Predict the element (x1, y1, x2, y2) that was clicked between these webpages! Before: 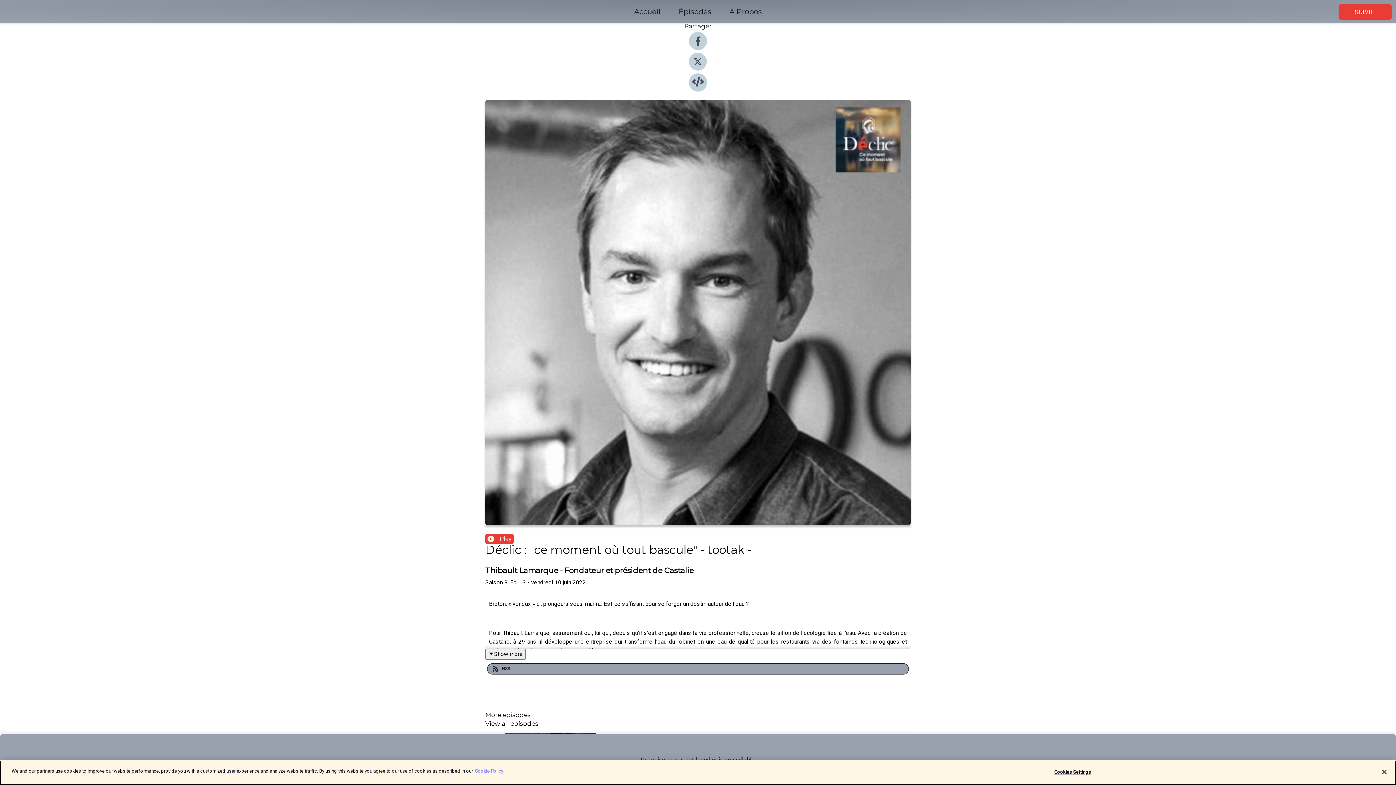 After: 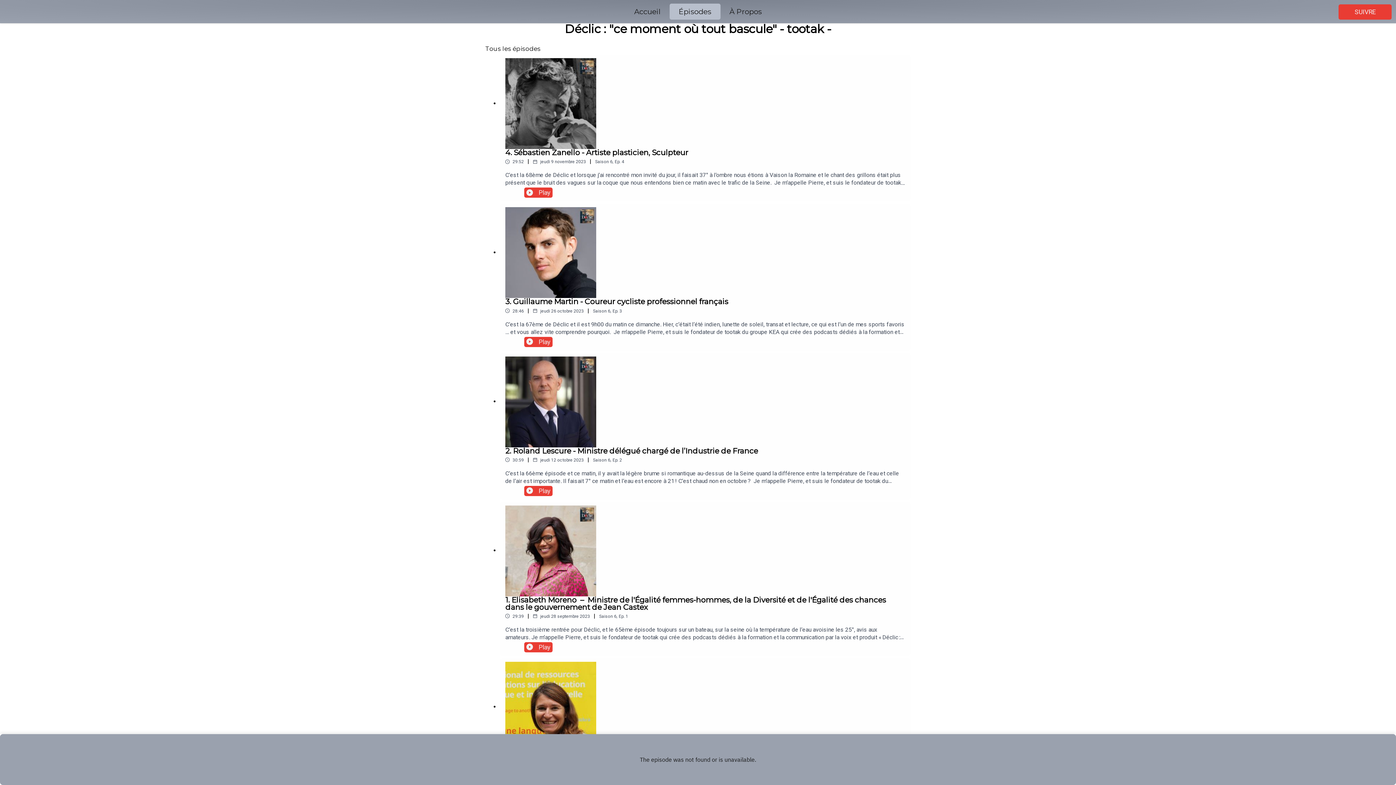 Action: bbox: (669, 5, 720, 18) label: Épisodes